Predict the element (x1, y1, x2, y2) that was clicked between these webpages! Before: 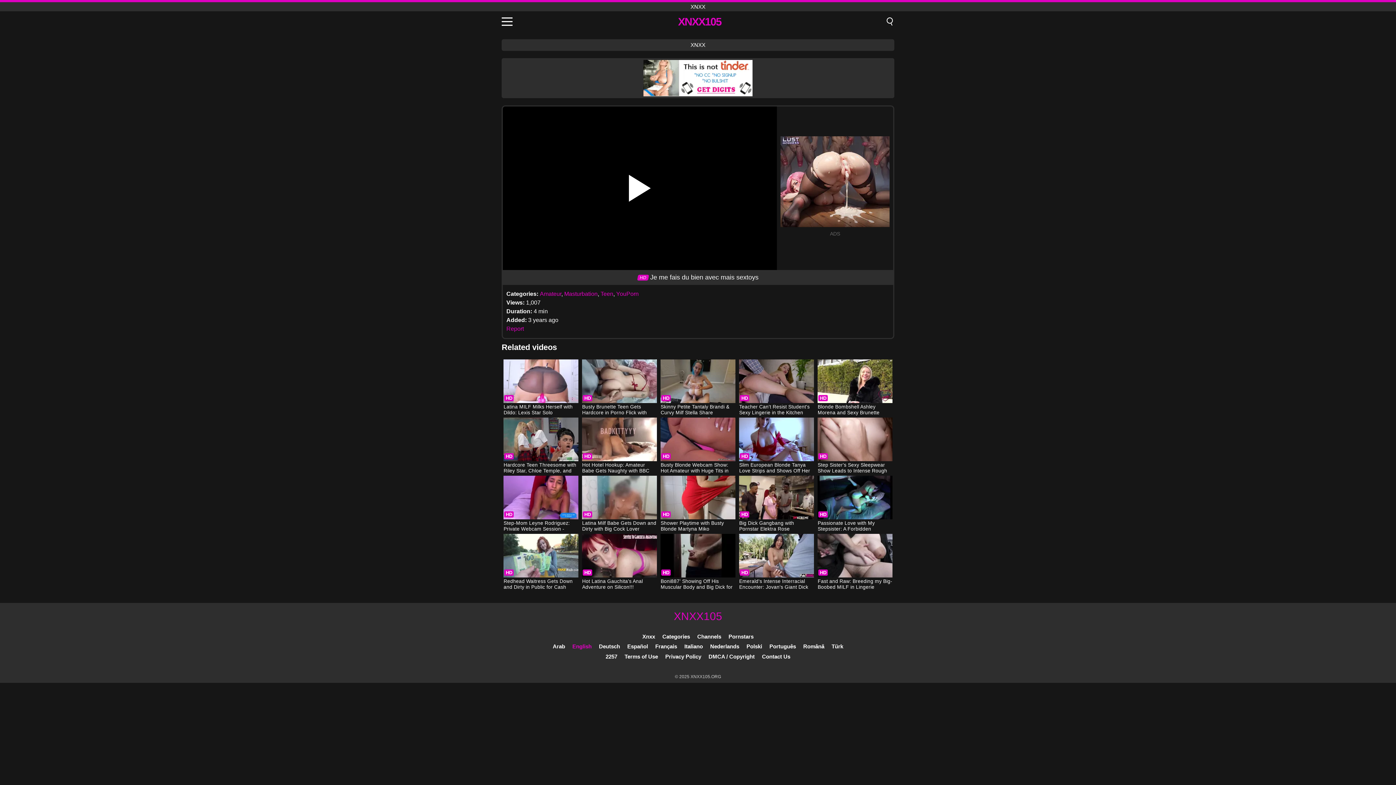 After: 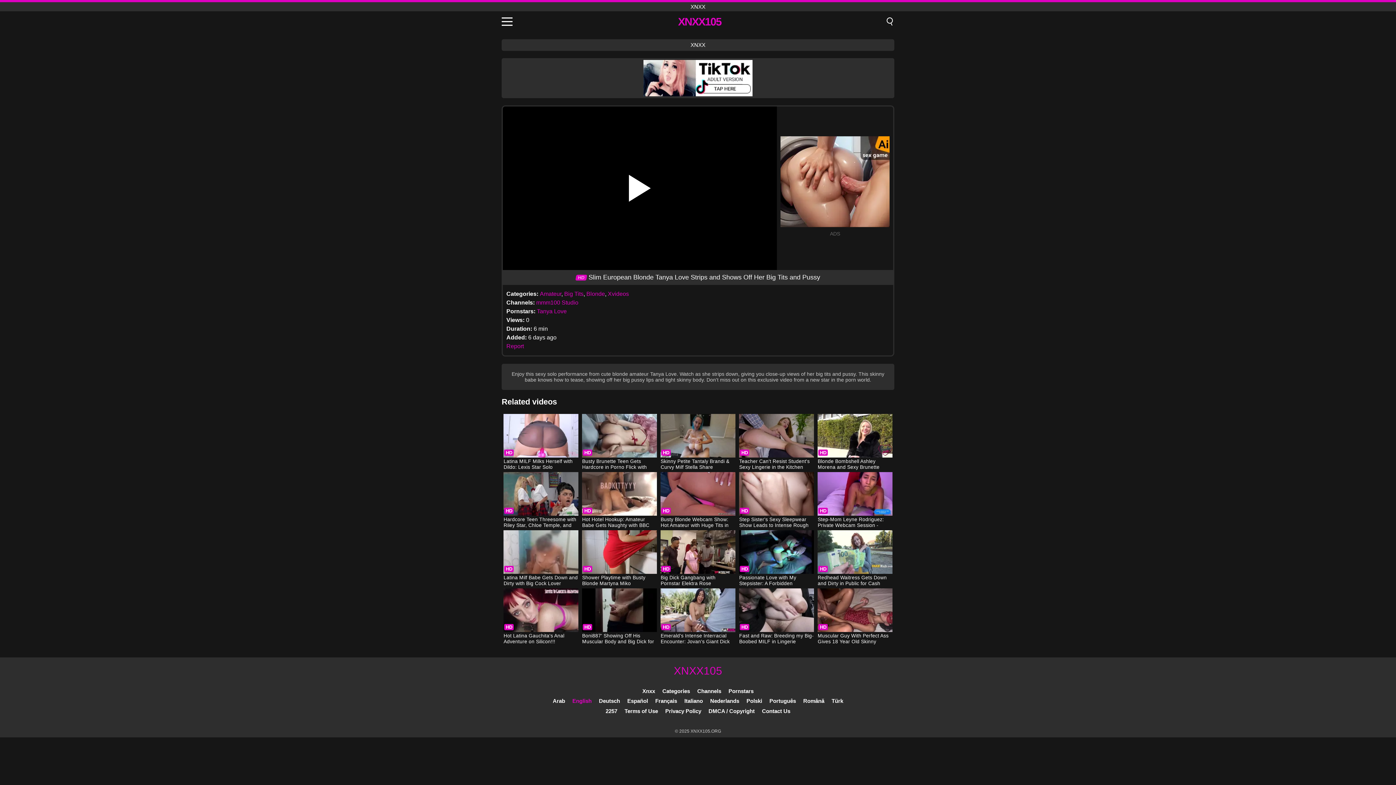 Action: bbox: (739, 417, 814, 474) label: Slim European Blonde Tanya Love Strips and Shows Off Her Big Tits and Pussy